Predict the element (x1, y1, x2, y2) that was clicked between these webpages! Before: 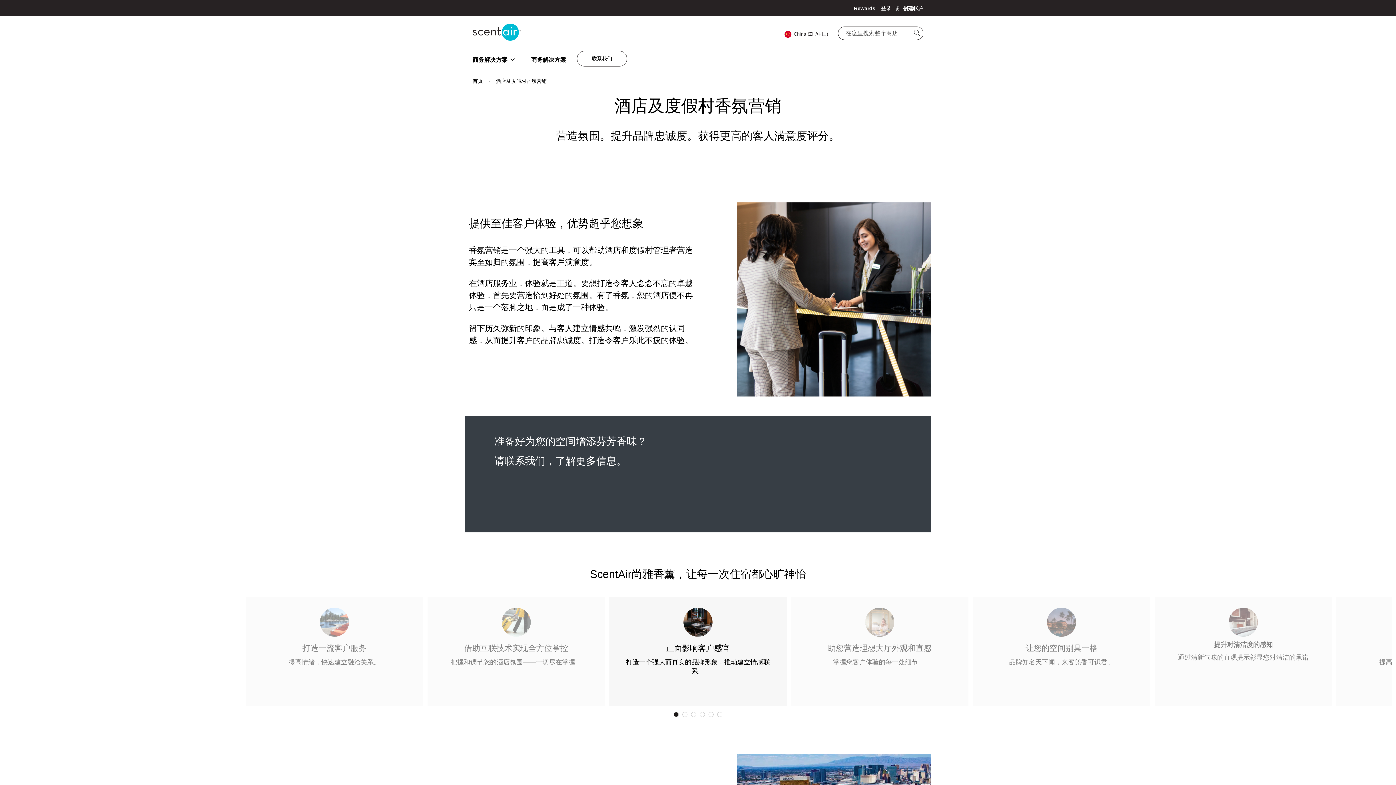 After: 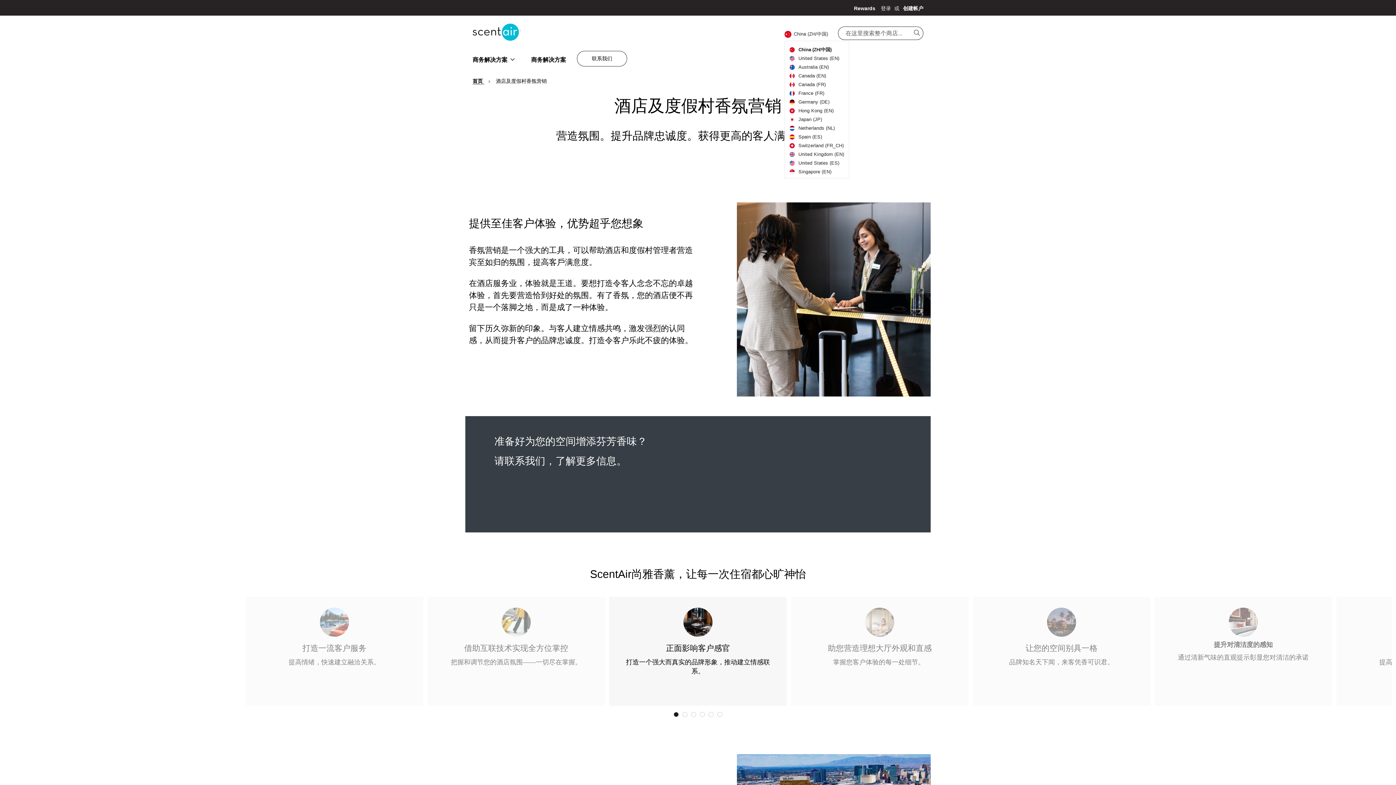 Action: bbox: (793, 30, 828, 37) label: China (ZH/中国)